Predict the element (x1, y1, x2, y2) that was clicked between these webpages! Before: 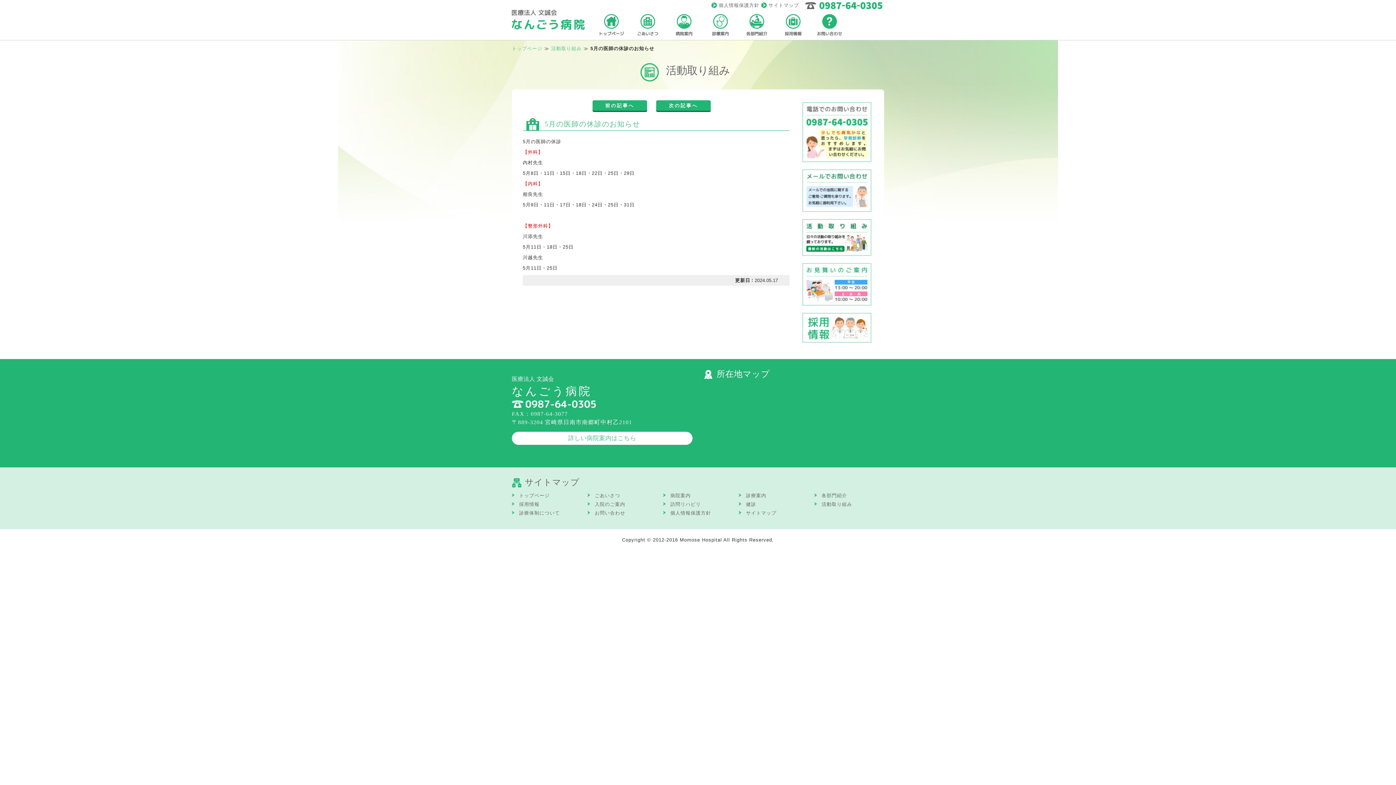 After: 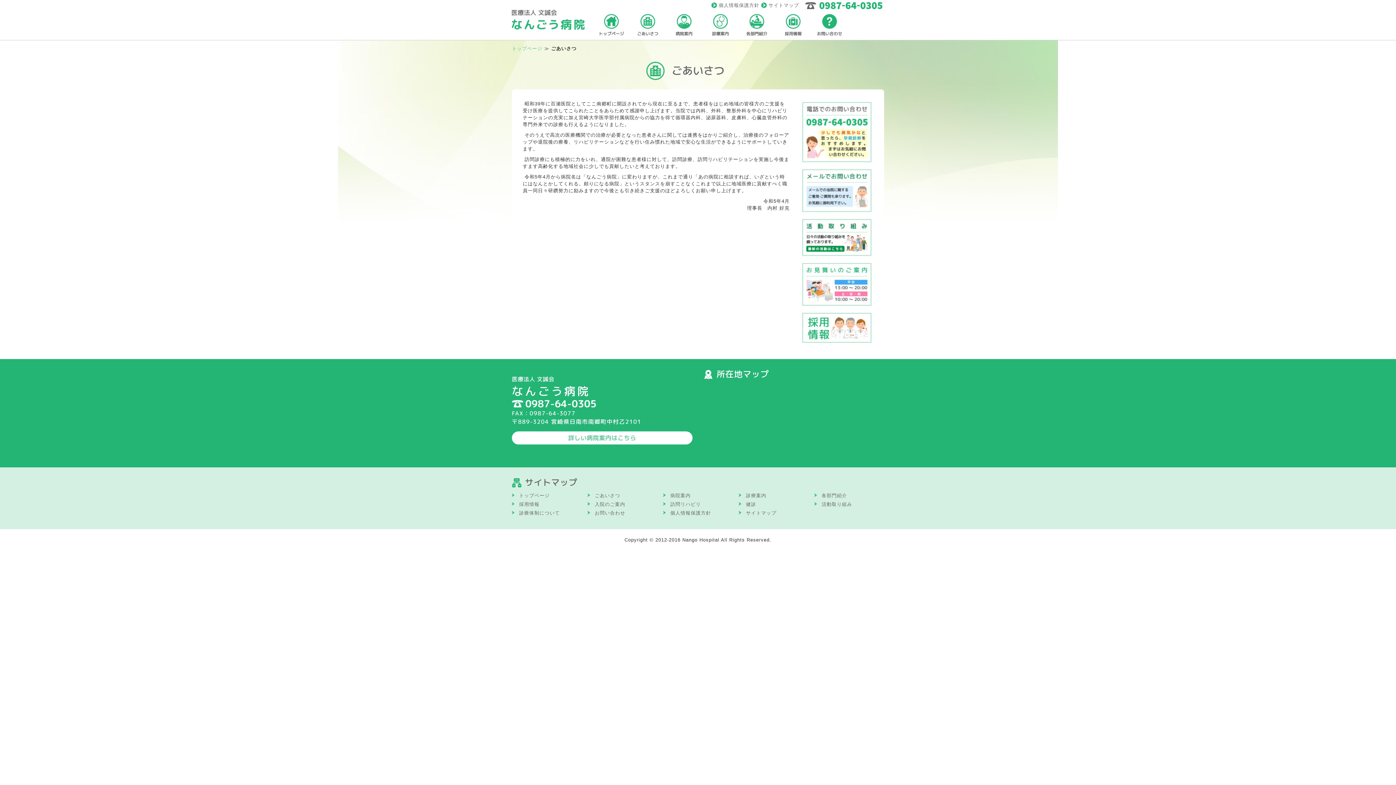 Action: bbox: (594, 493, 620, 498) label: ごあいさつ